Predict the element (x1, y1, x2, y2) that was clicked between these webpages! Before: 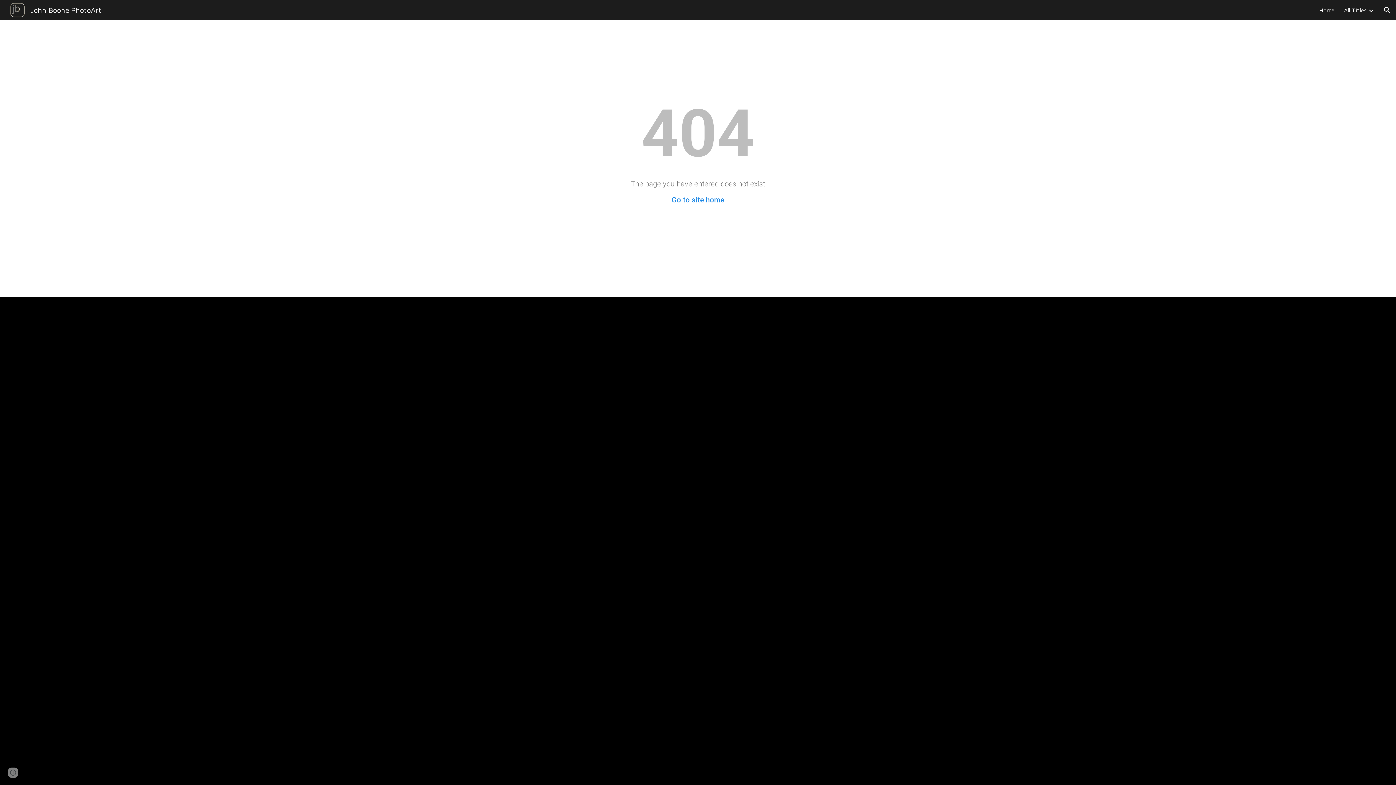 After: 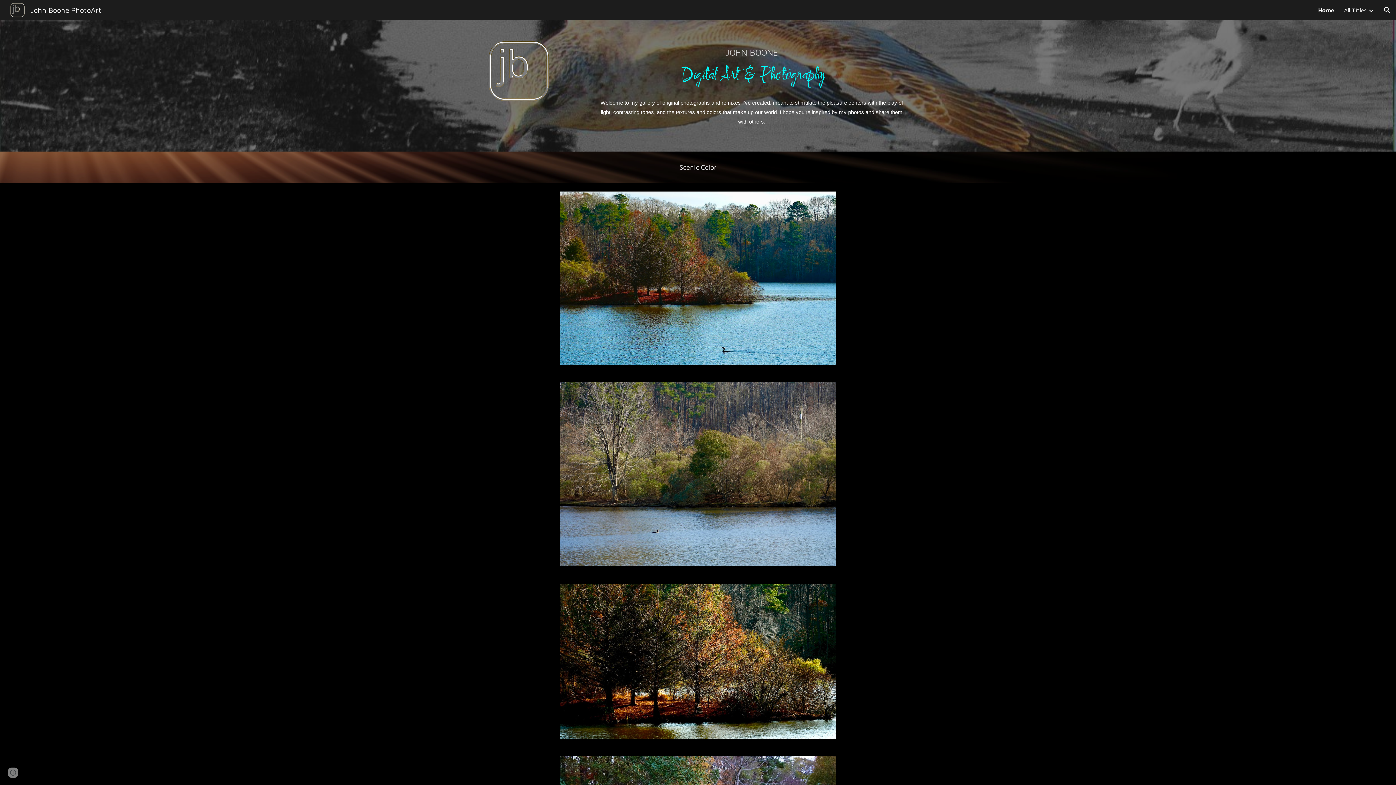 Action: bbox: (671, 195, 724, 204) label: Go to site home